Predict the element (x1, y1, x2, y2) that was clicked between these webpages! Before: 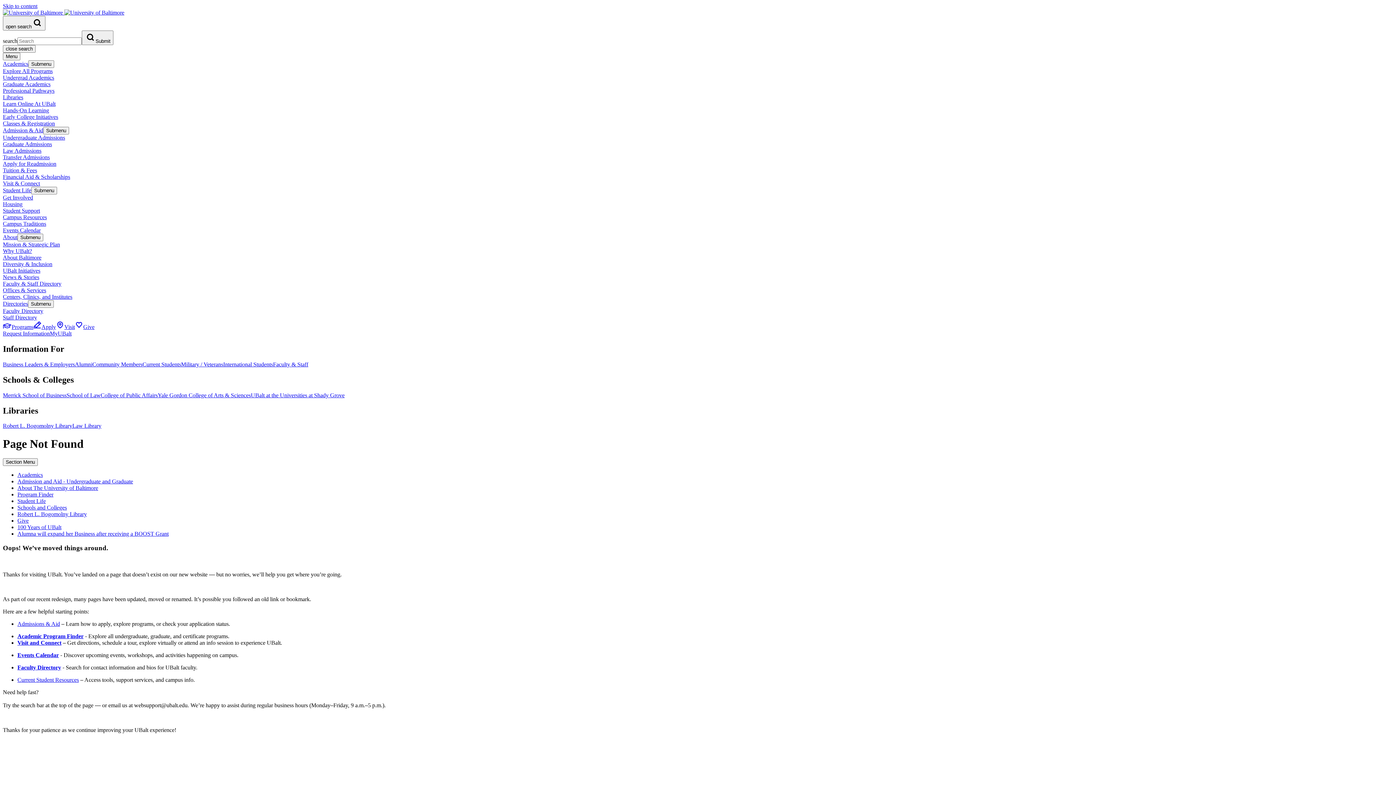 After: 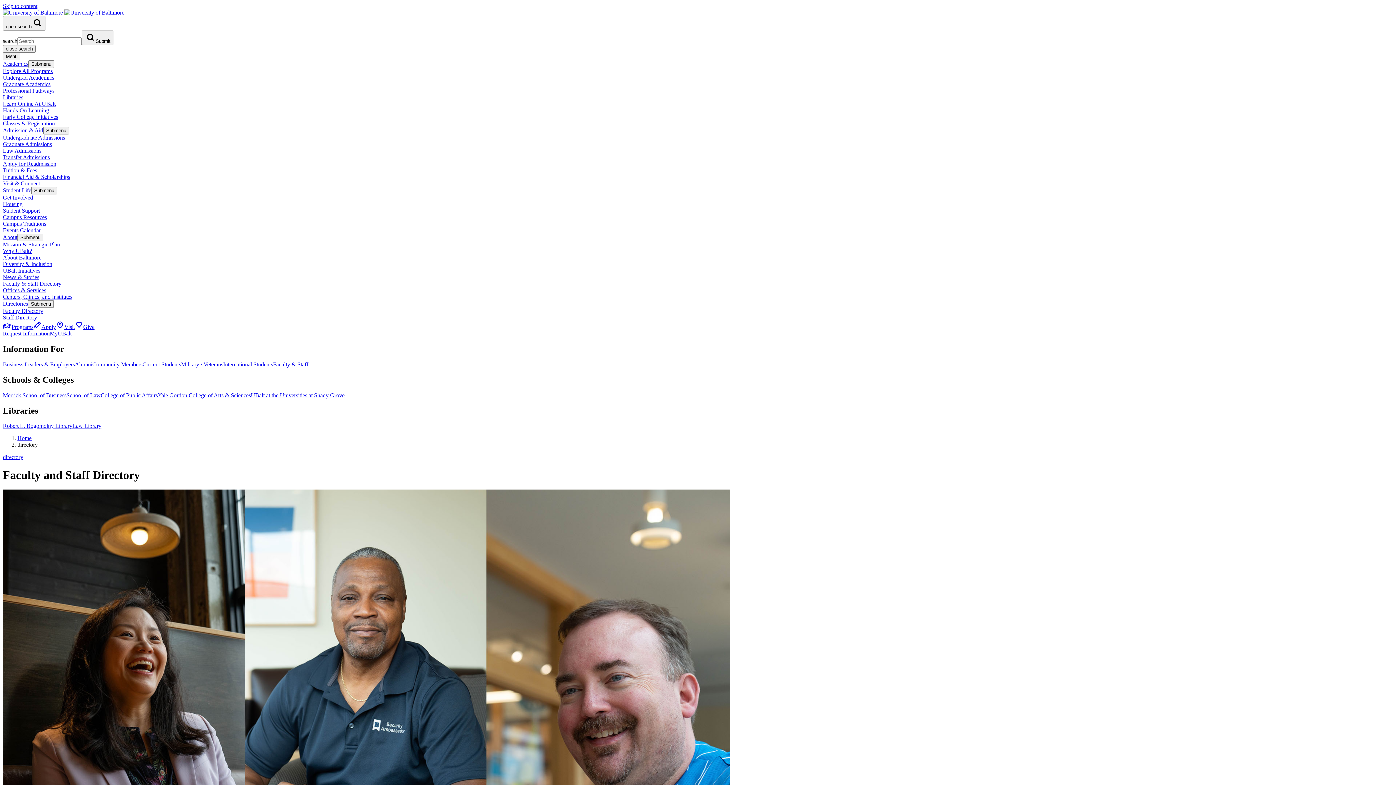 Action: bbox: (2, 300, 28, 306) label: Directories